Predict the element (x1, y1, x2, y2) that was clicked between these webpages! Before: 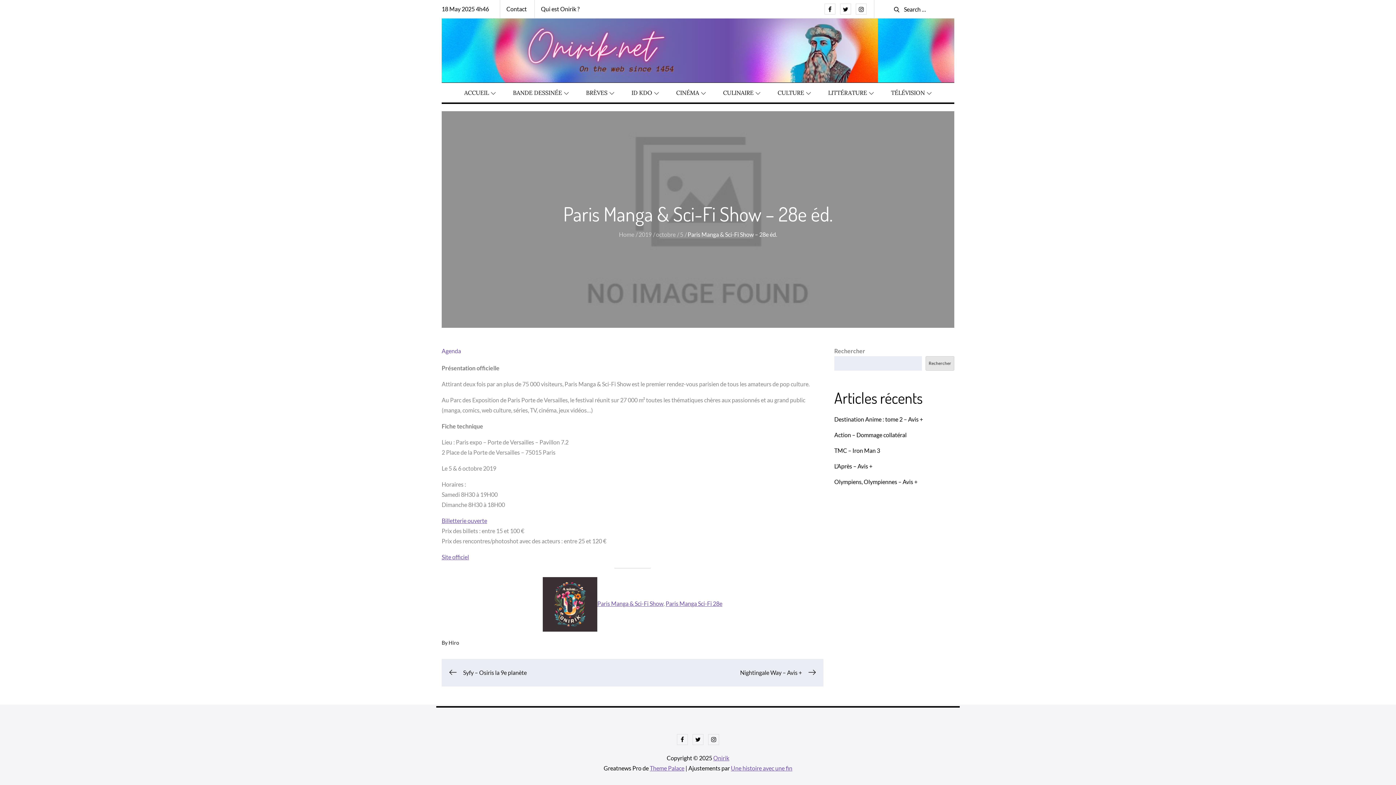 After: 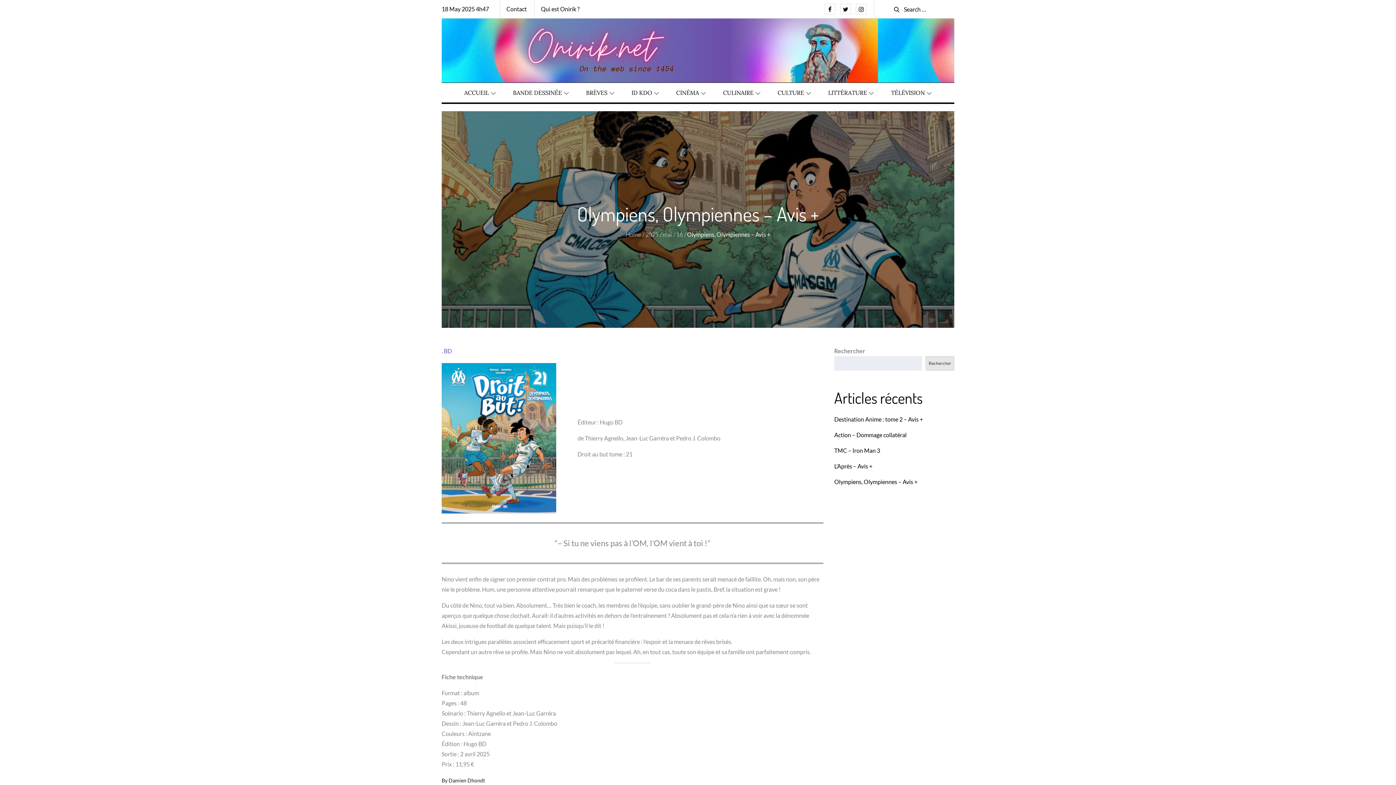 Action: bbox: (834, 478, 917, 485) label: Olympiens, Olympiennes – Avis +